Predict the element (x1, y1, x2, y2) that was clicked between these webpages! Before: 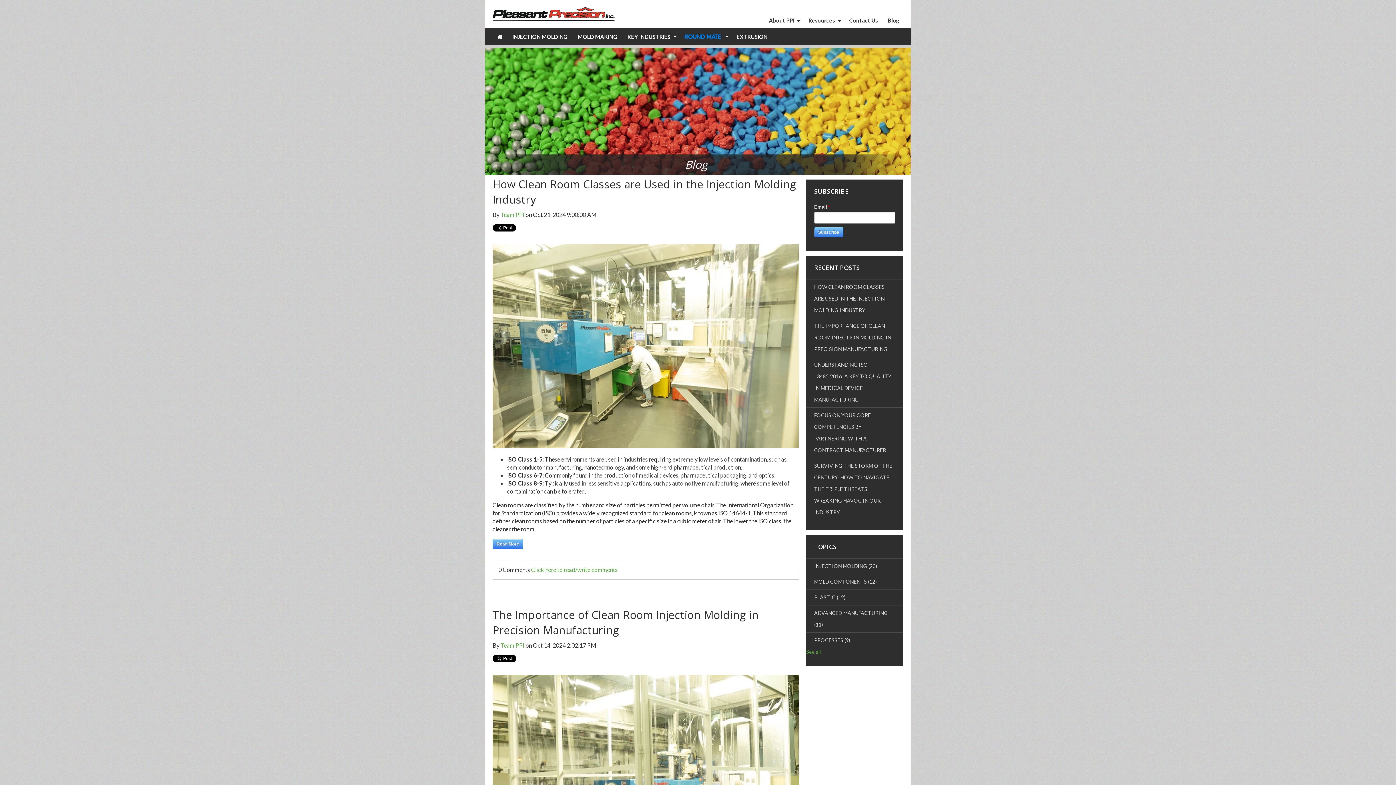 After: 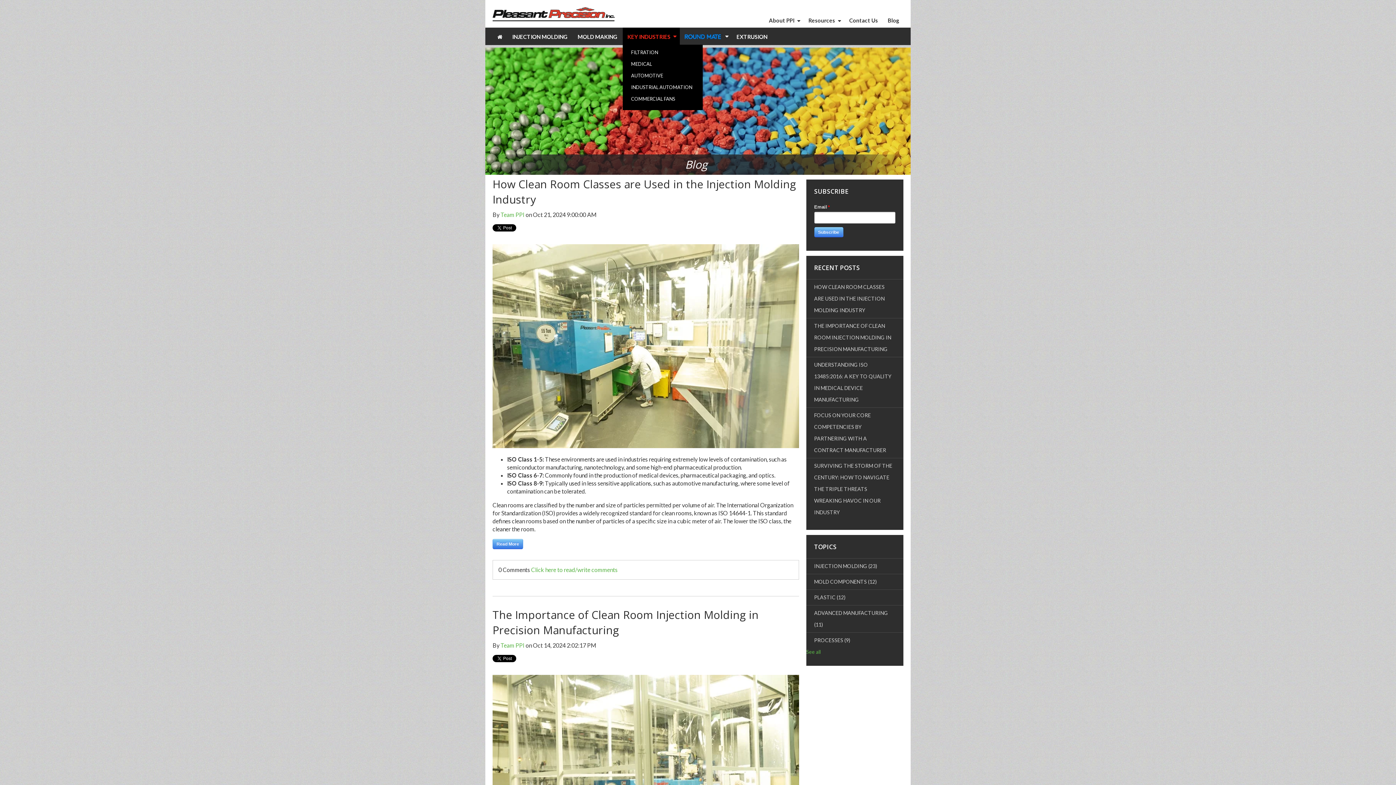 Action: label: KEY INDUSTRIES bbox: (622, 27, 675, 44)